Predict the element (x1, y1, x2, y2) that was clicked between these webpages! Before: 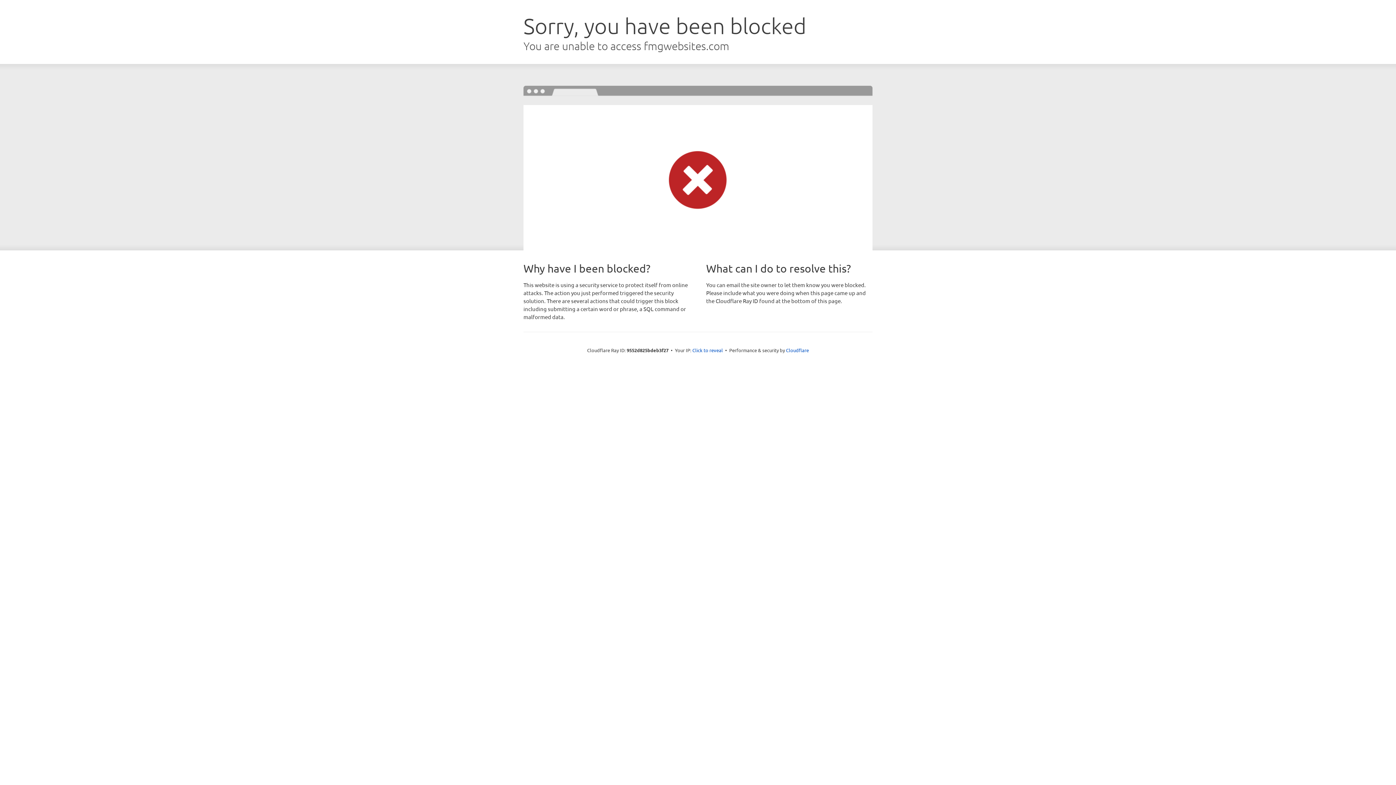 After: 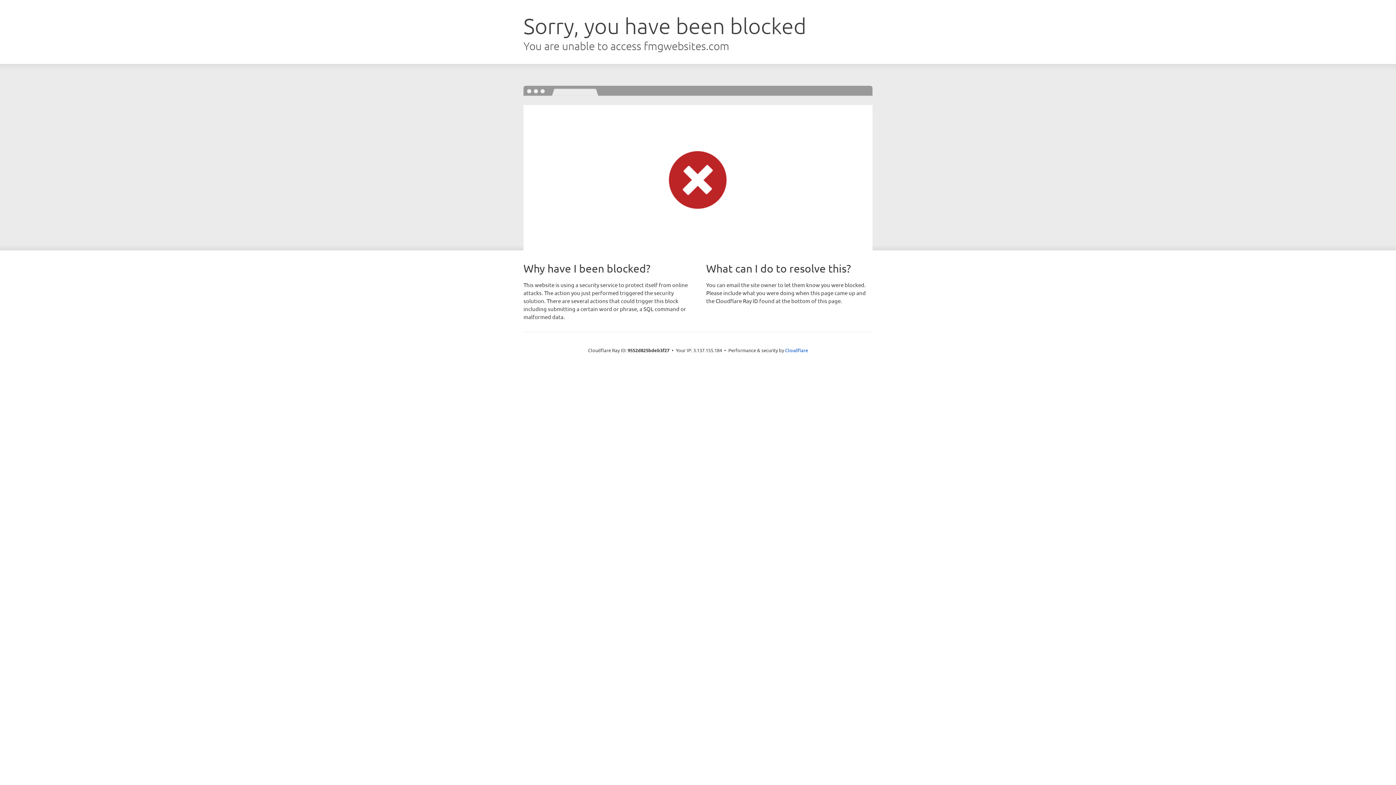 Action: label: Click to reveal bbox: (692, 346, 723, 353)